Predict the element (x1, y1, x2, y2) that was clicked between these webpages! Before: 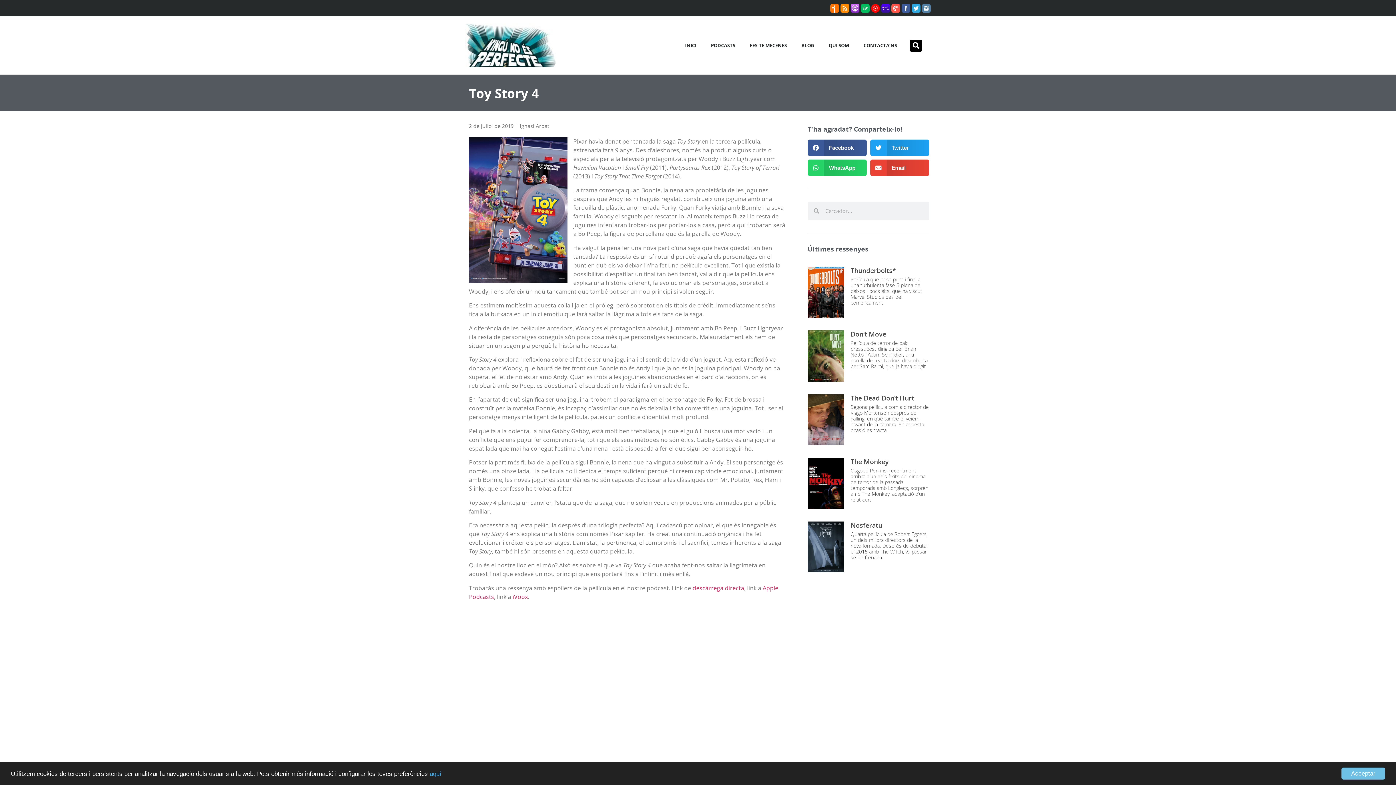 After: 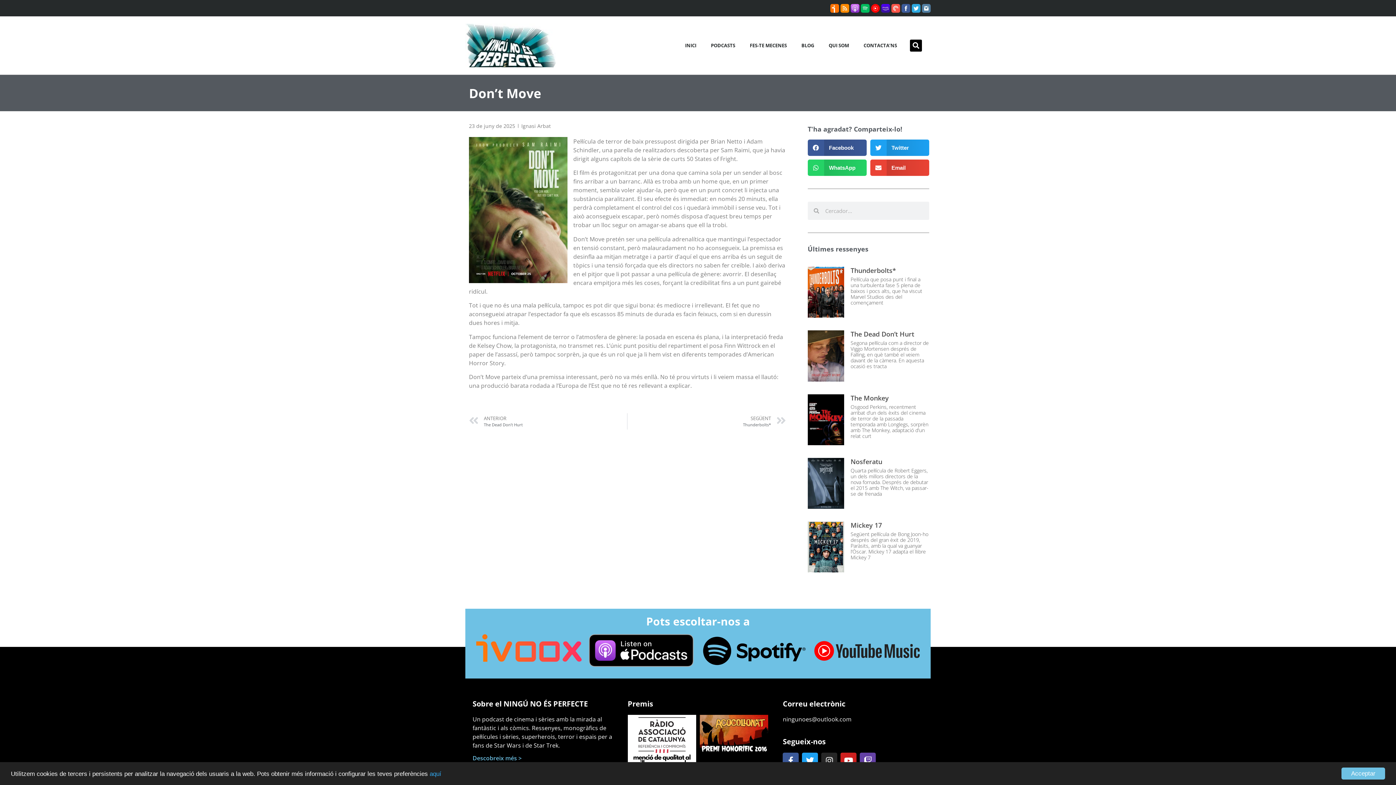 Action: bbox: (807, 330, 844, 381)